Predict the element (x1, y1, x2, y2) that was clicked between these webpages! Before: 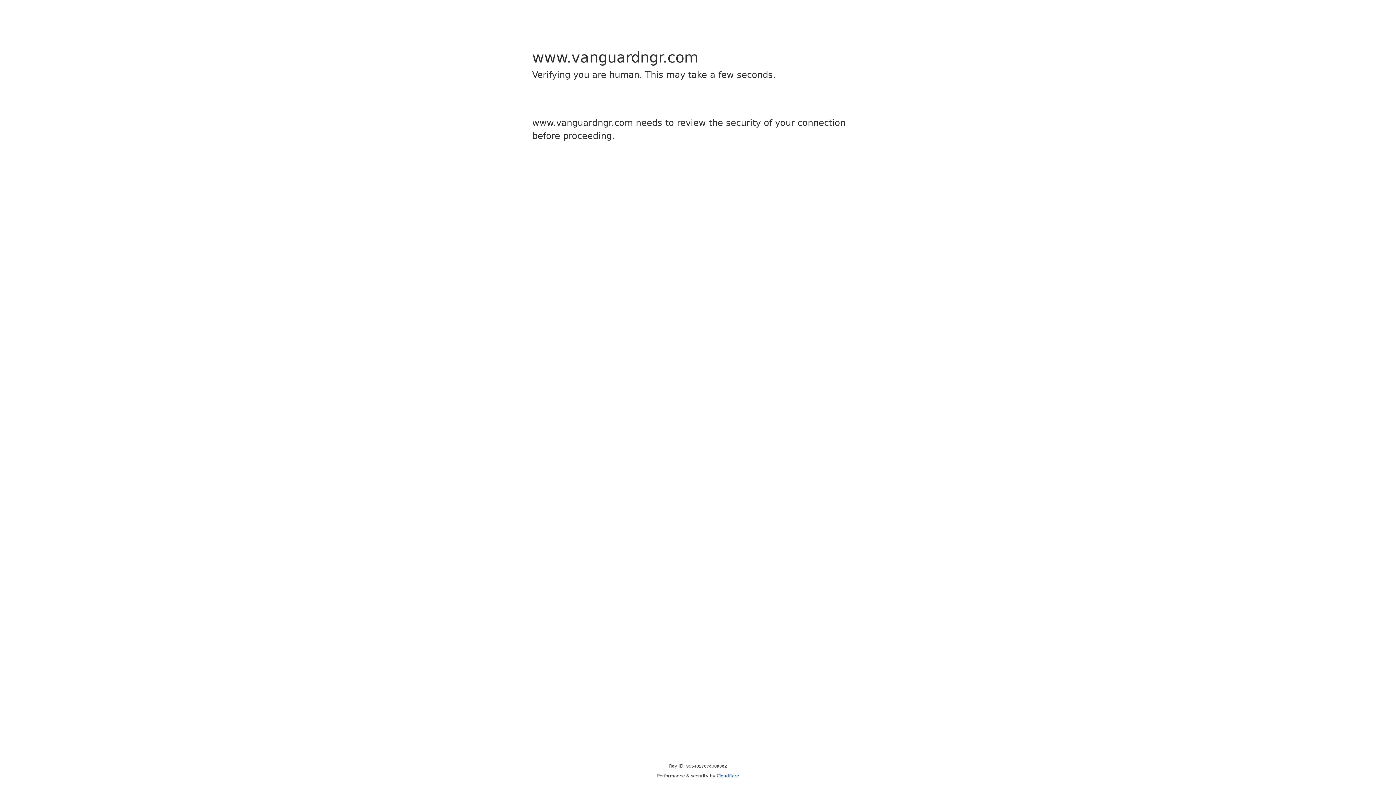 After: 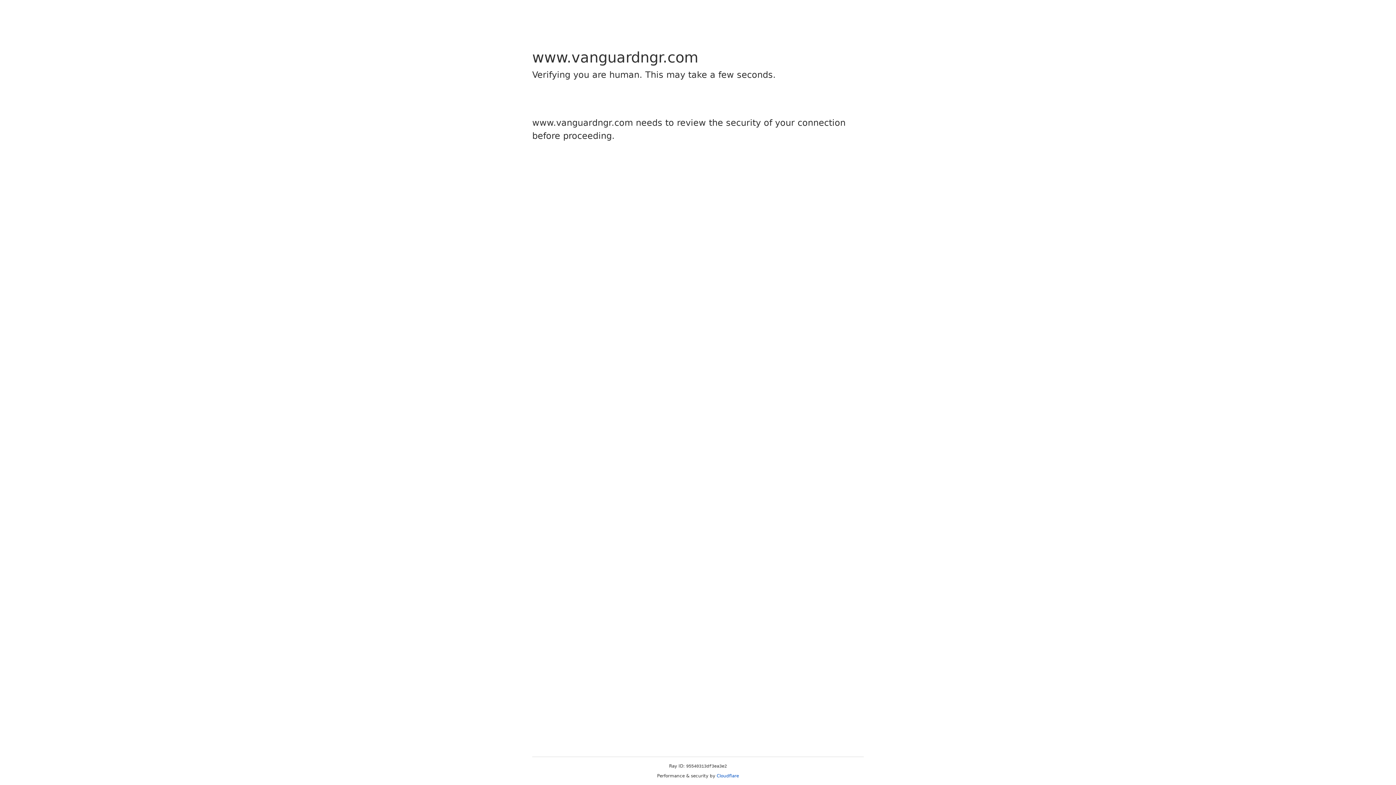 Action: label: Cloudflare bbox: (716, 773, 739, 778)